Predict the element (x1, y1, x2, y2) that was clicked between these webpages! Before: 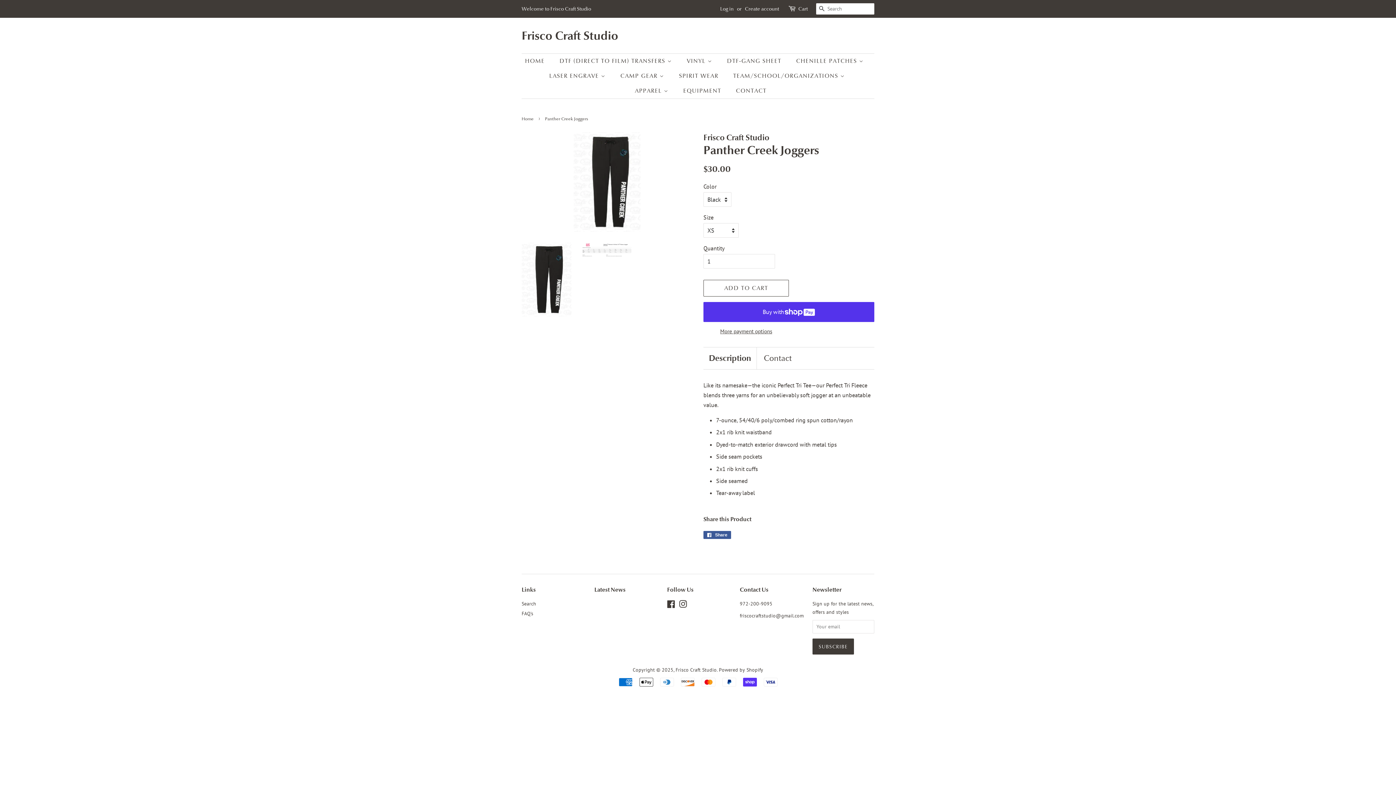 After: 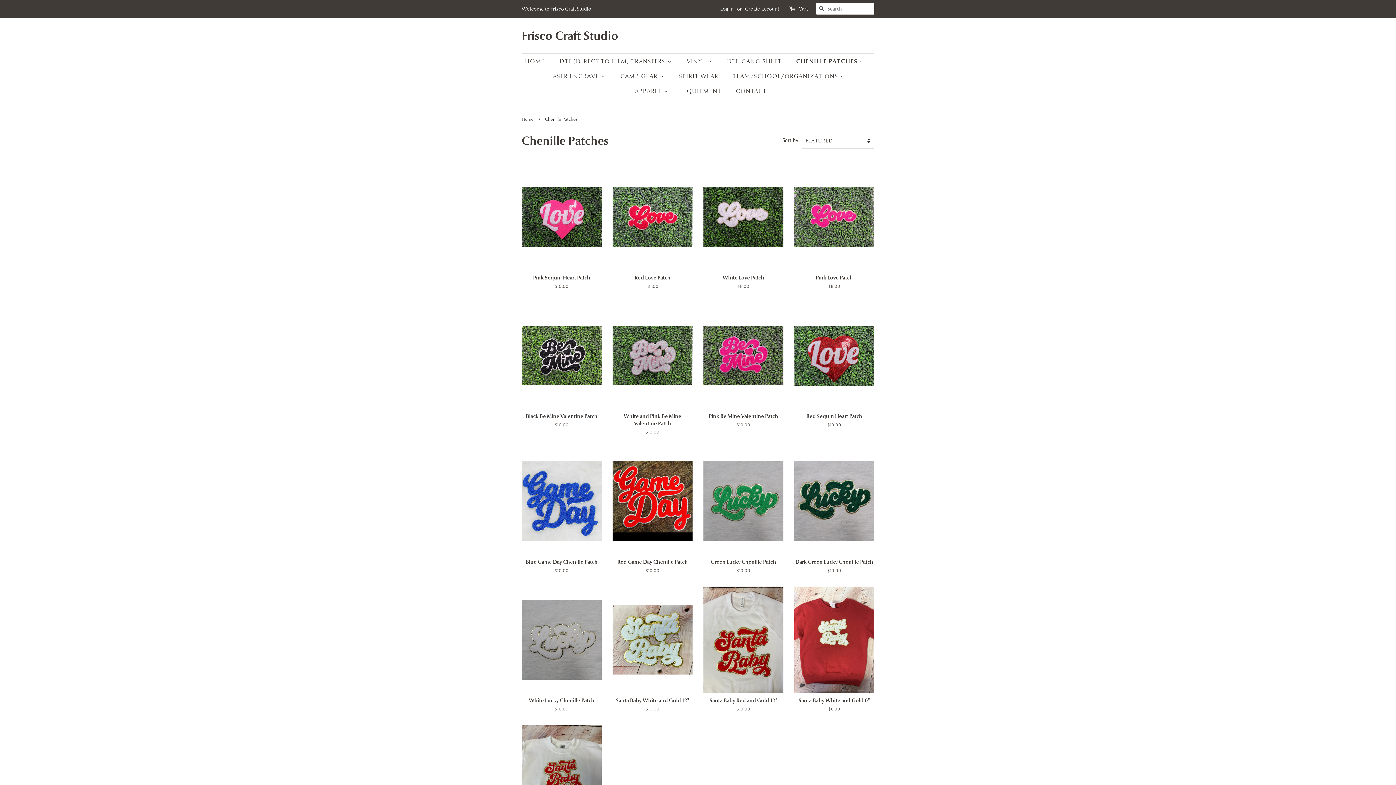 Action: bbox: (790, 53, 871, 68) label: CHENILLE PATCHES 